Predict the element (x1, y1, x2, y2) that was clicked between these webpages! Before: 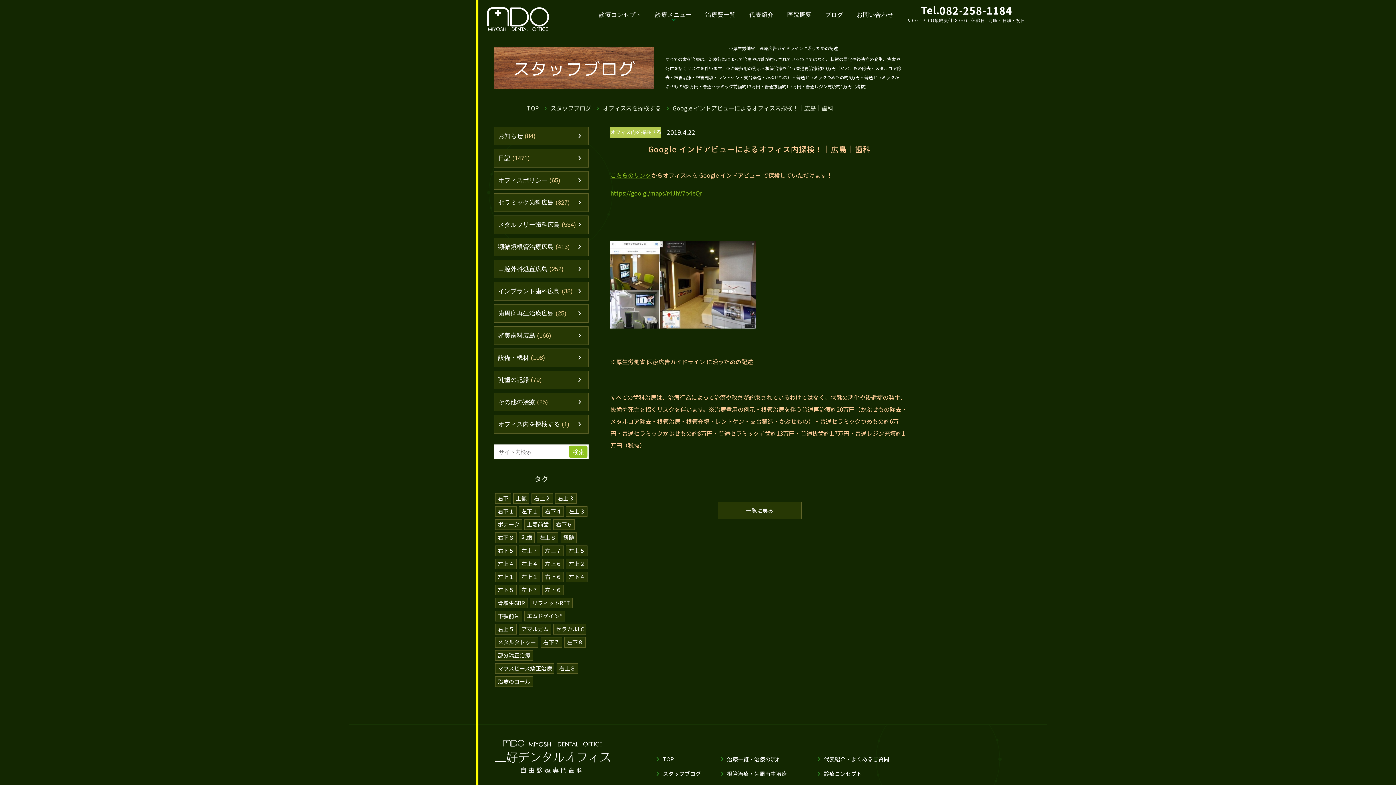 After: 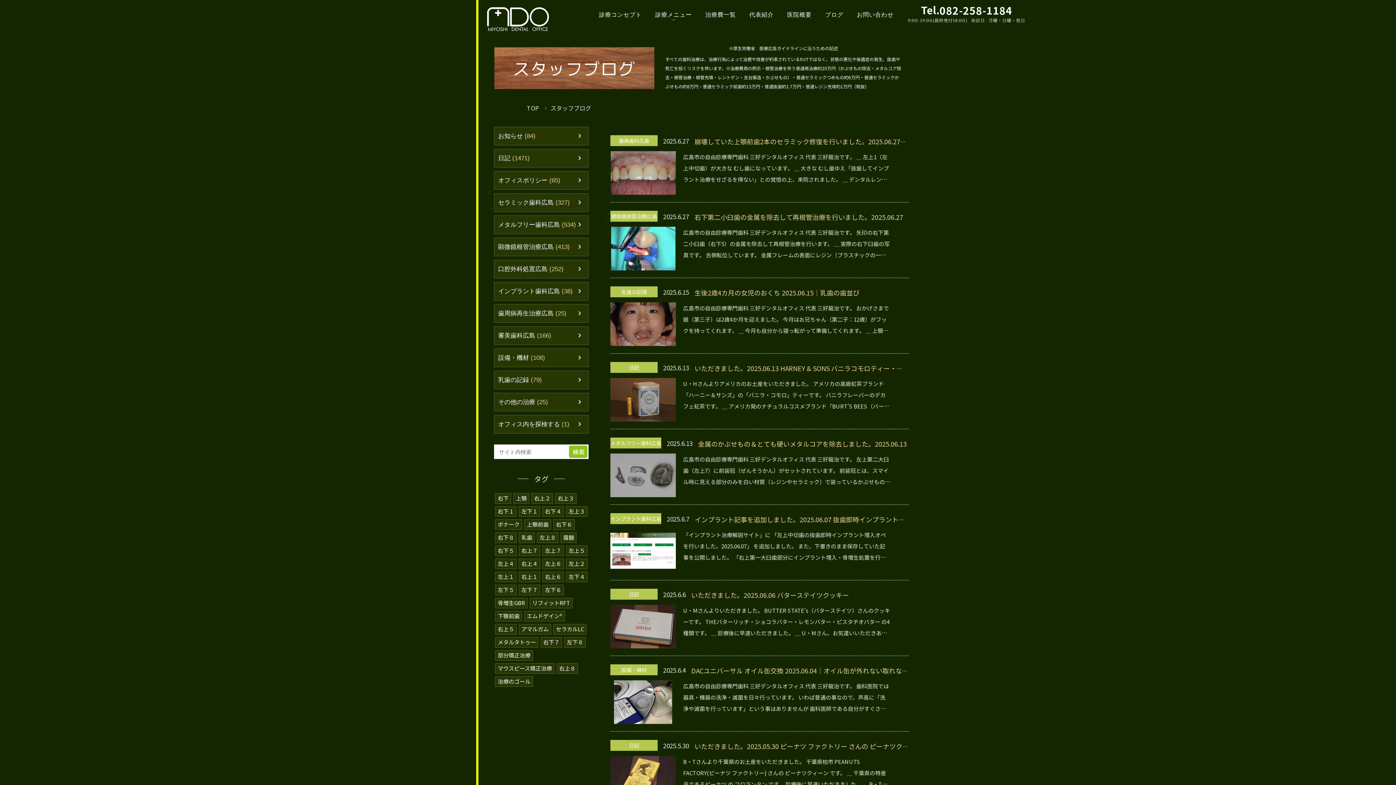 Action: label: 一覧に戻る bbox: (718, 502, 801, 519)